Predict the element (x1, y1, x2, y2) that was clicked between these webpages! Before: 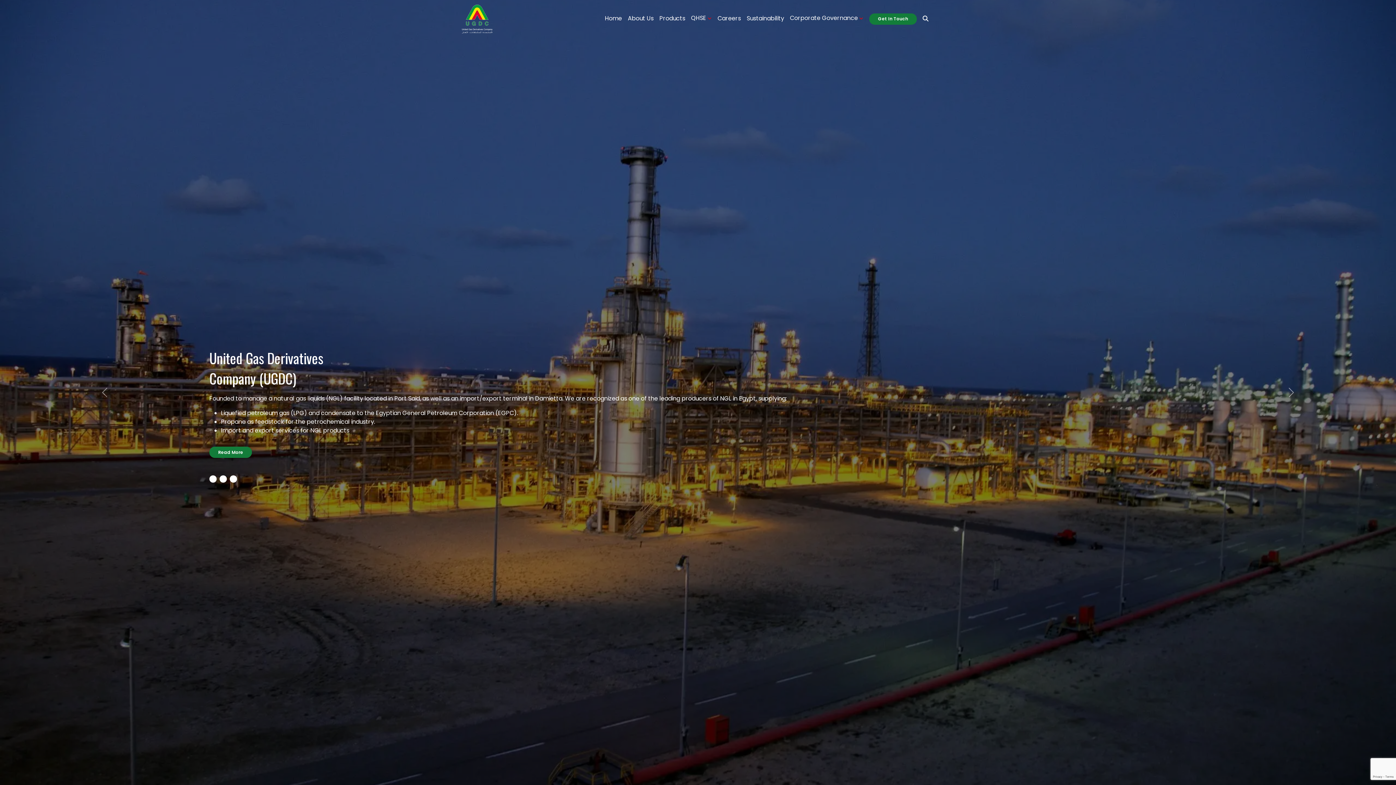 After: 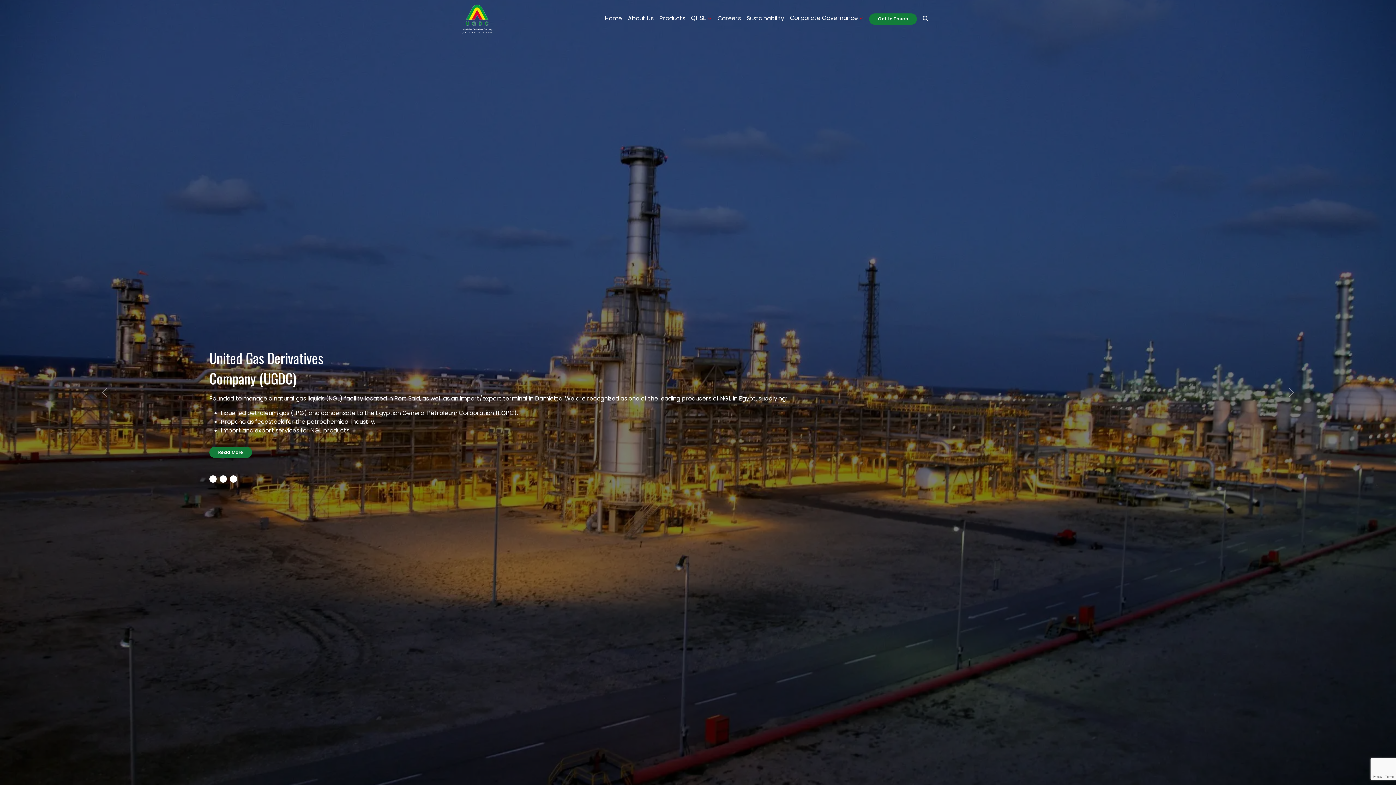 Action: label: Get In Touch bbox: (869, 13, 917, 24)